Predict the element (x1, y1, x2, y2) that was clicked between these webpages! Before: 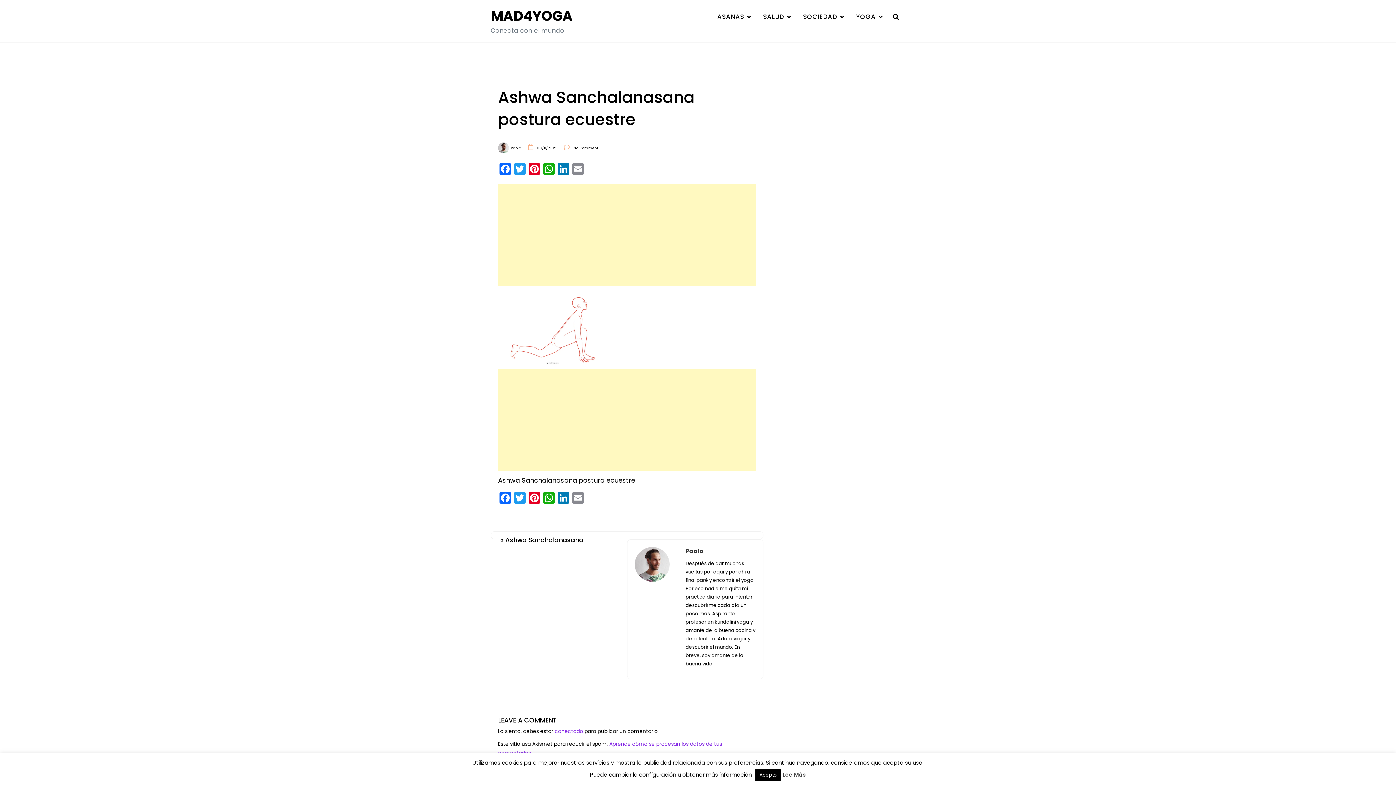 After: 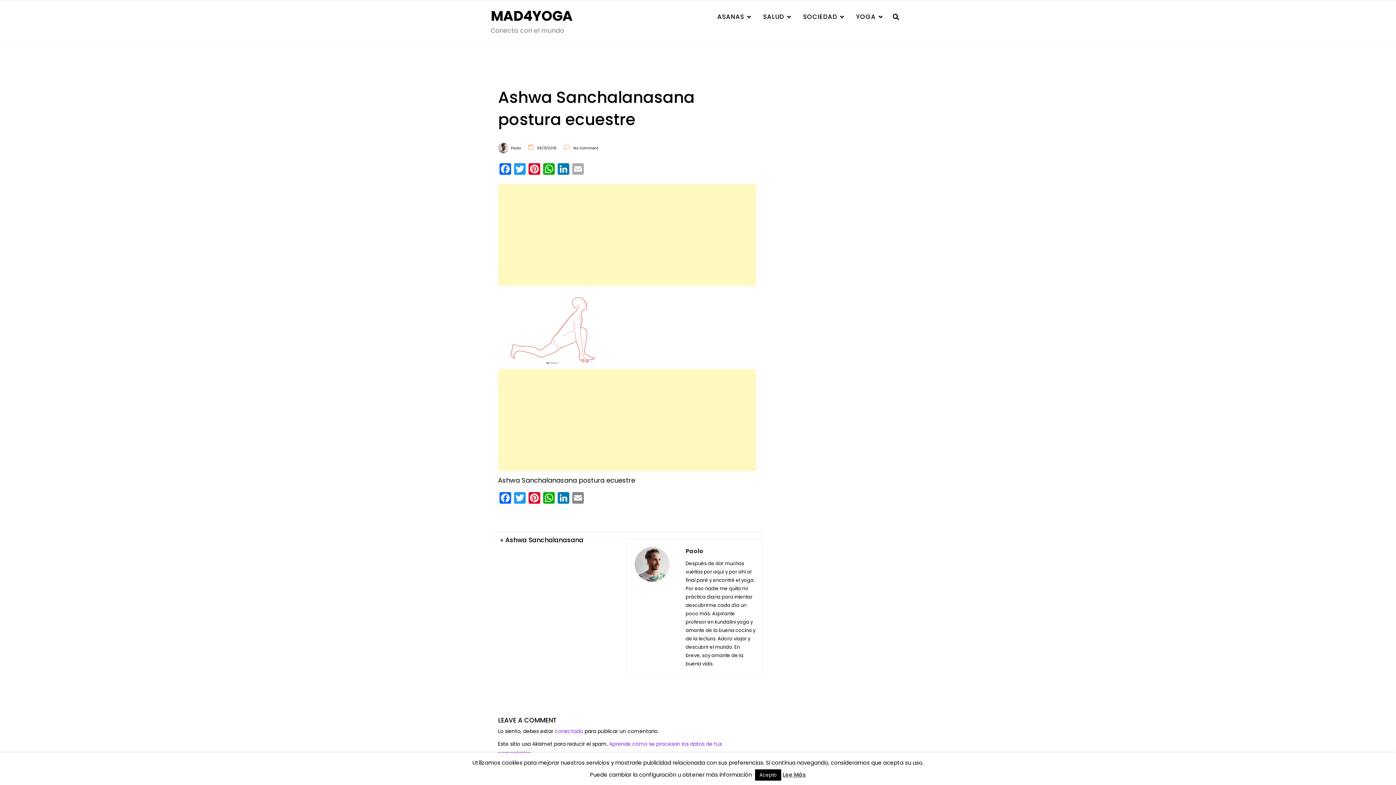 Action: label: Email bbox: (570, 163, 585, 176)